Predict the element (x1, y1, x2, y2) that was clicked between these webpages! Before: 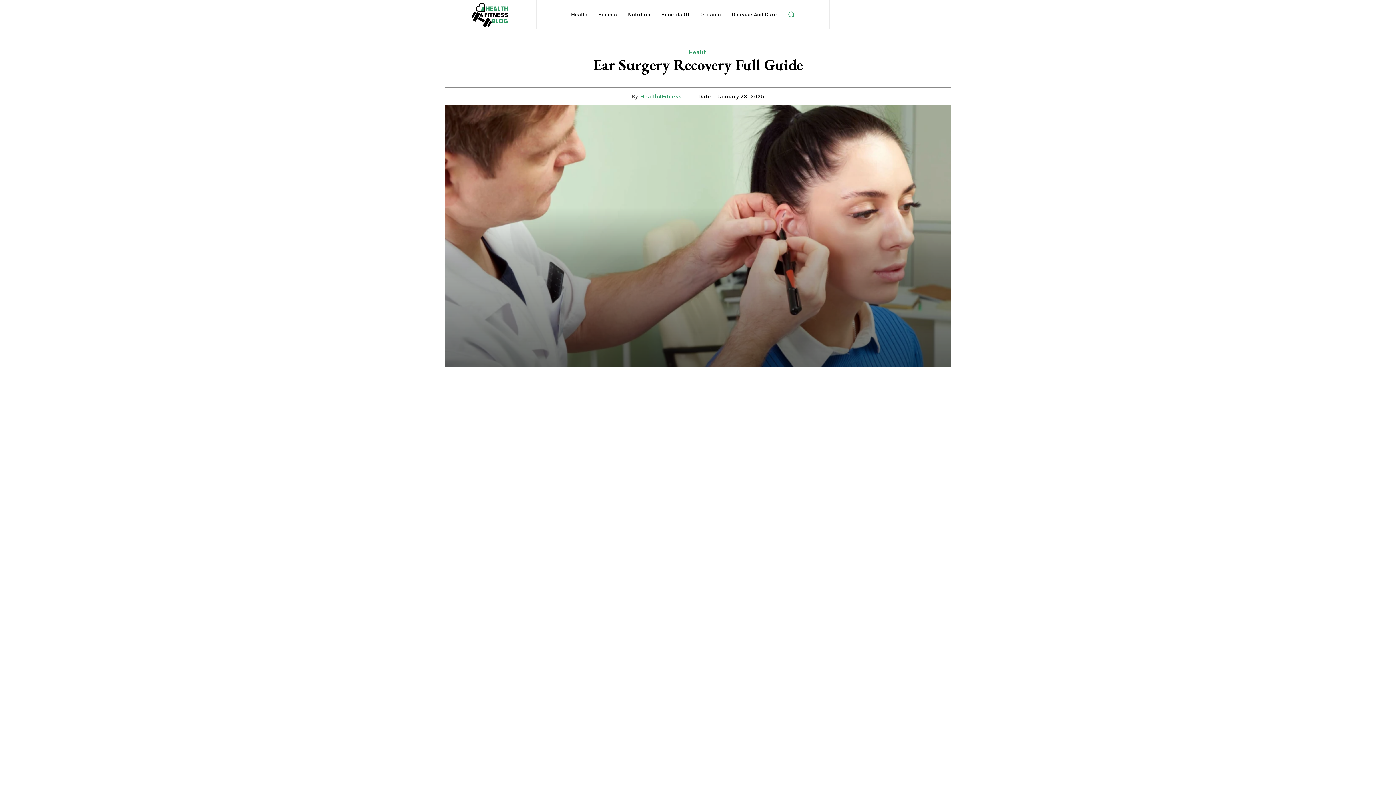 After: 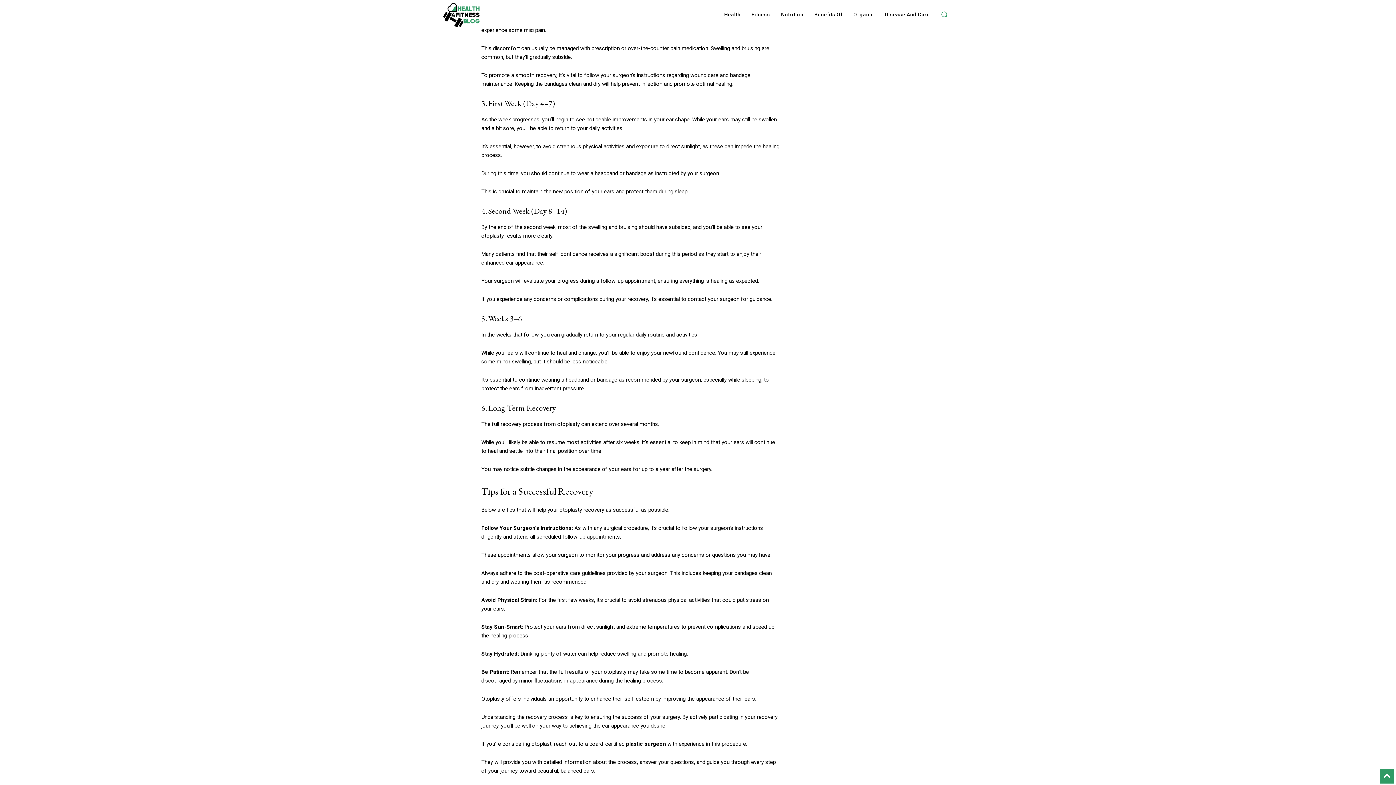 Action: label: 2. First Few Days (Day 2–3) bbox: (493, 475, 559, 483)